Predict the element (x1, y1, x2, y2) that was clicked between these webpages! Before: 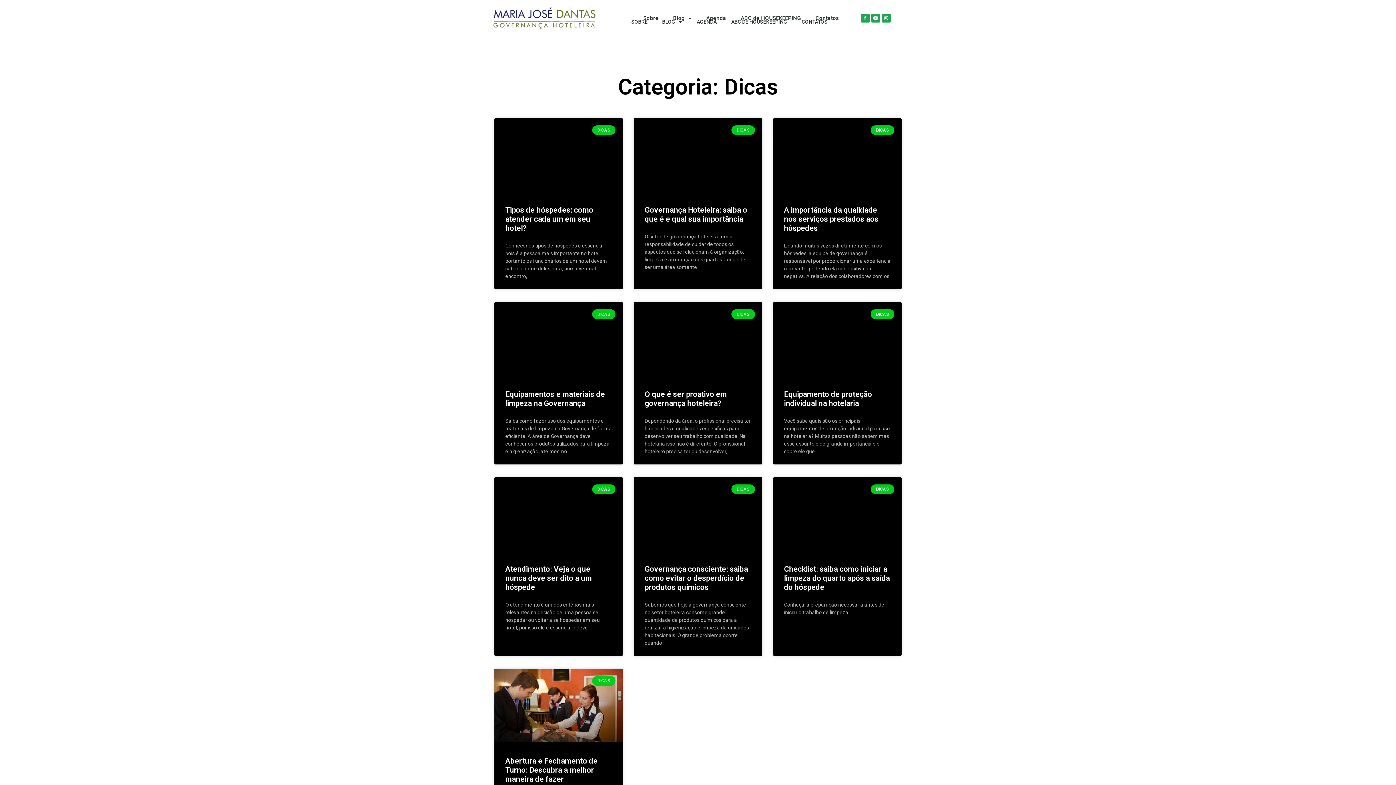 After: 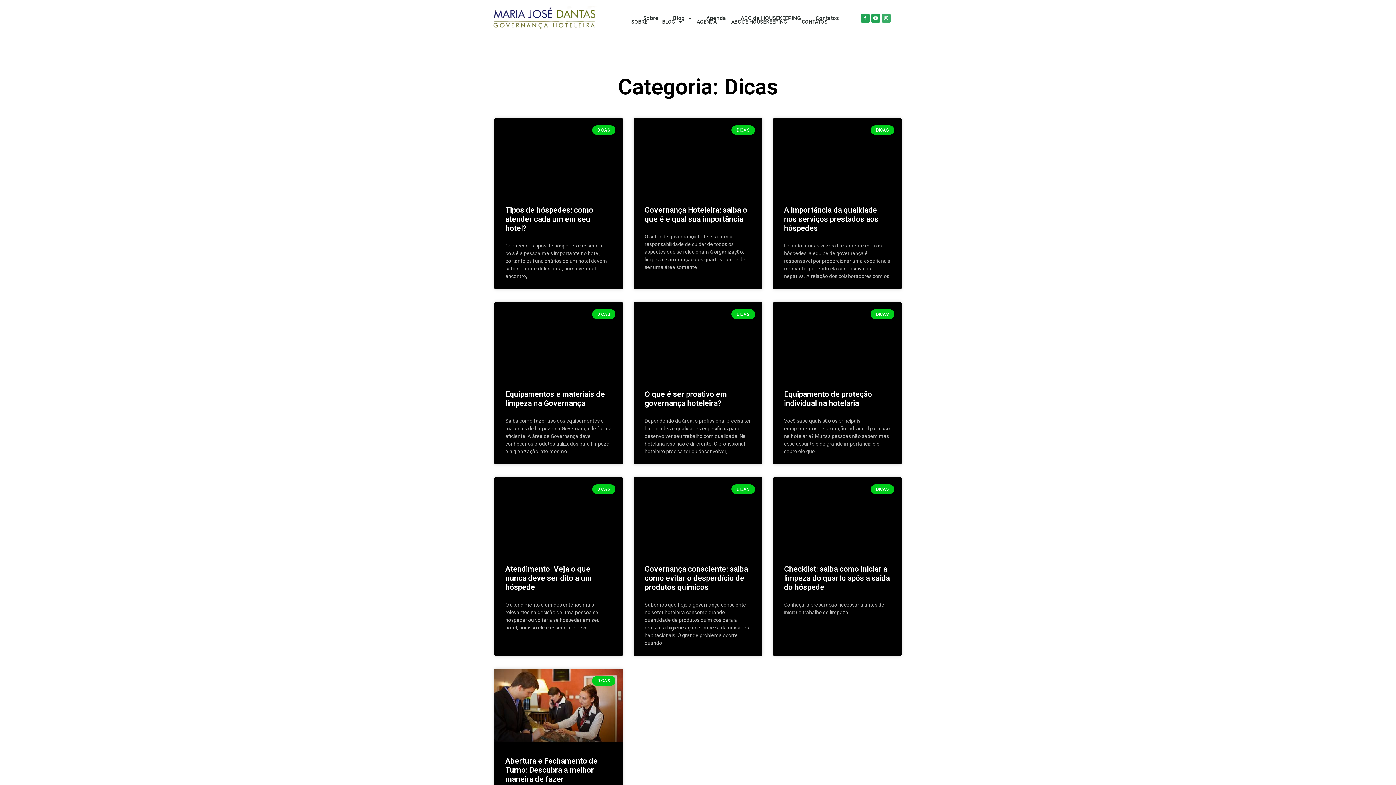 Action: bbox: (882, 13, 890, 22) label: Instagram